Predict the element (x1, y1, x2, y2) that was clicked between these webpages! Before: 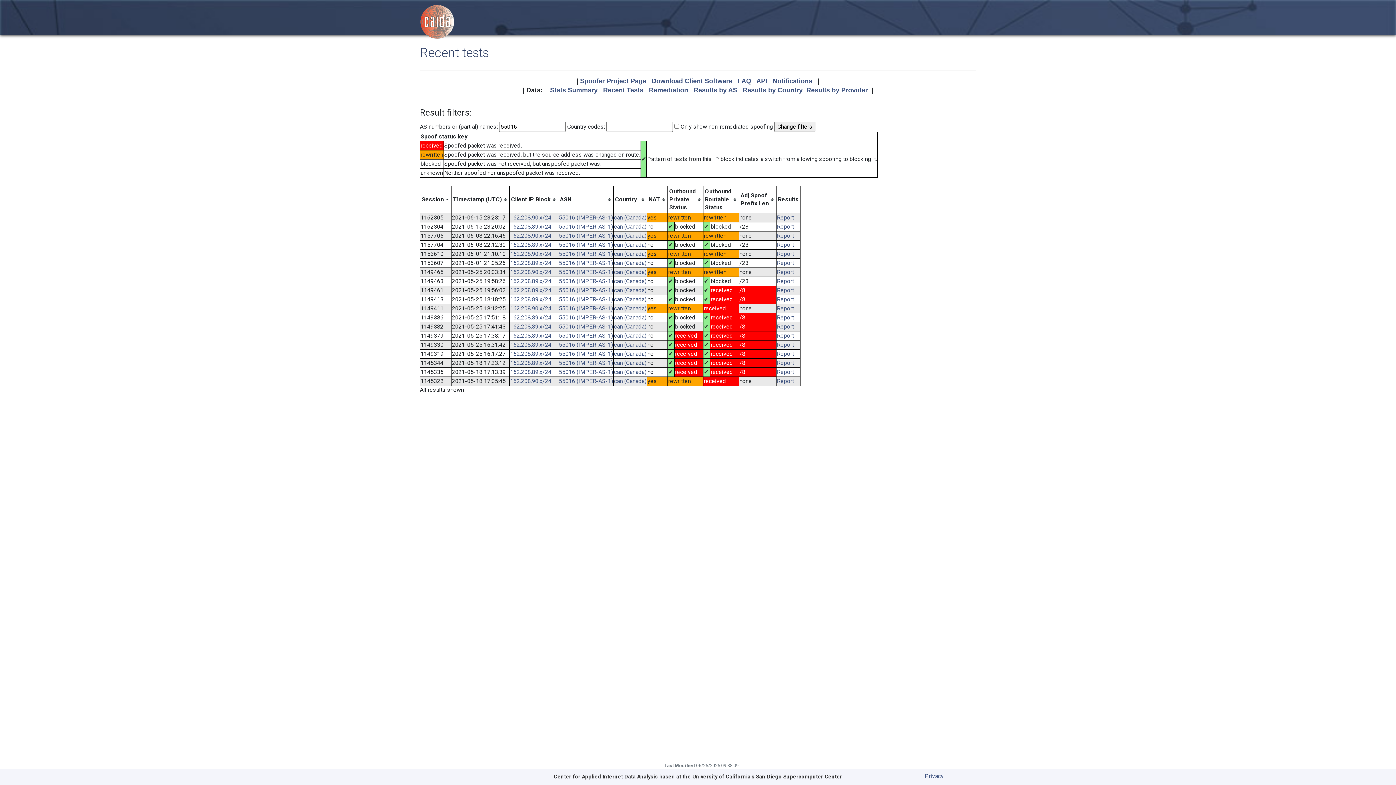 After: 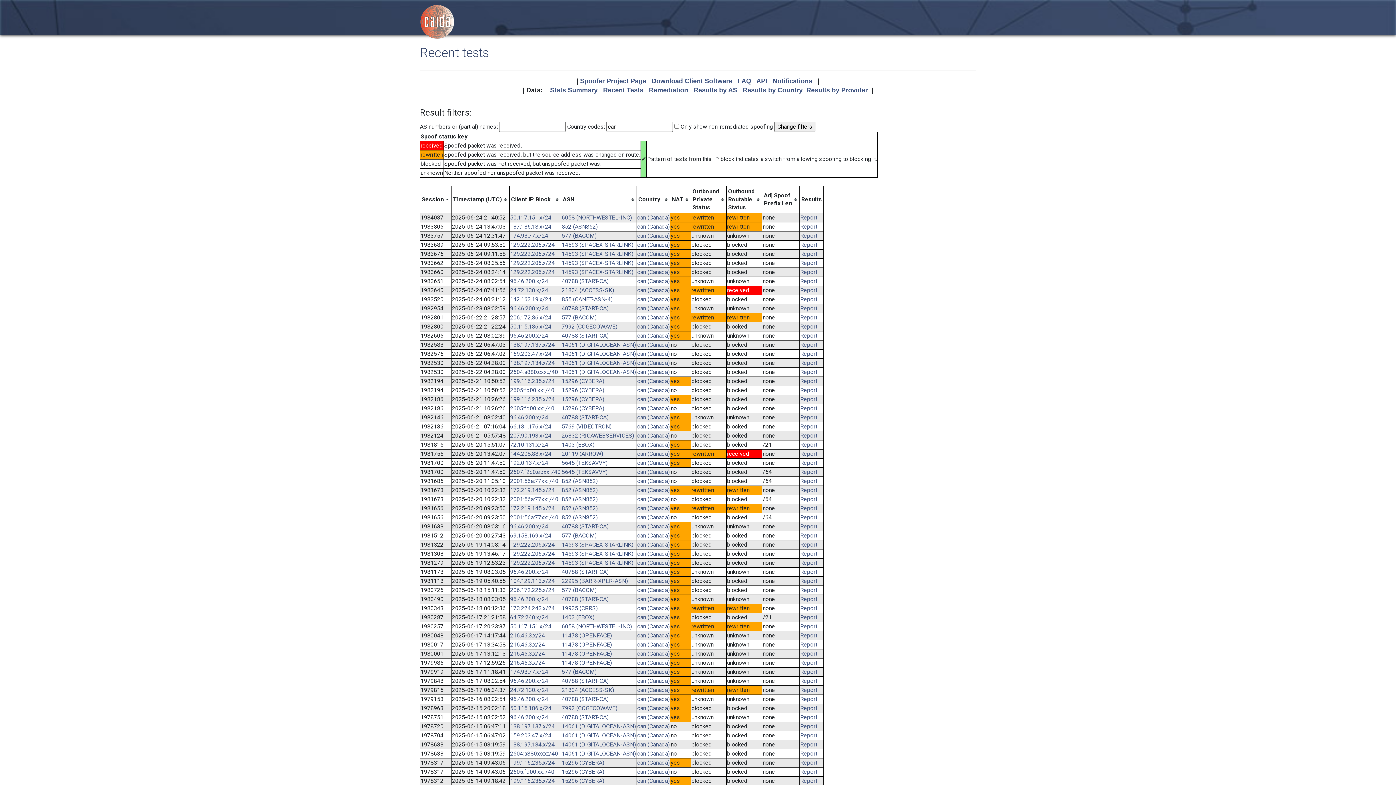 Action: label: can (Canada) bbox: (614, 332, 646, 339)